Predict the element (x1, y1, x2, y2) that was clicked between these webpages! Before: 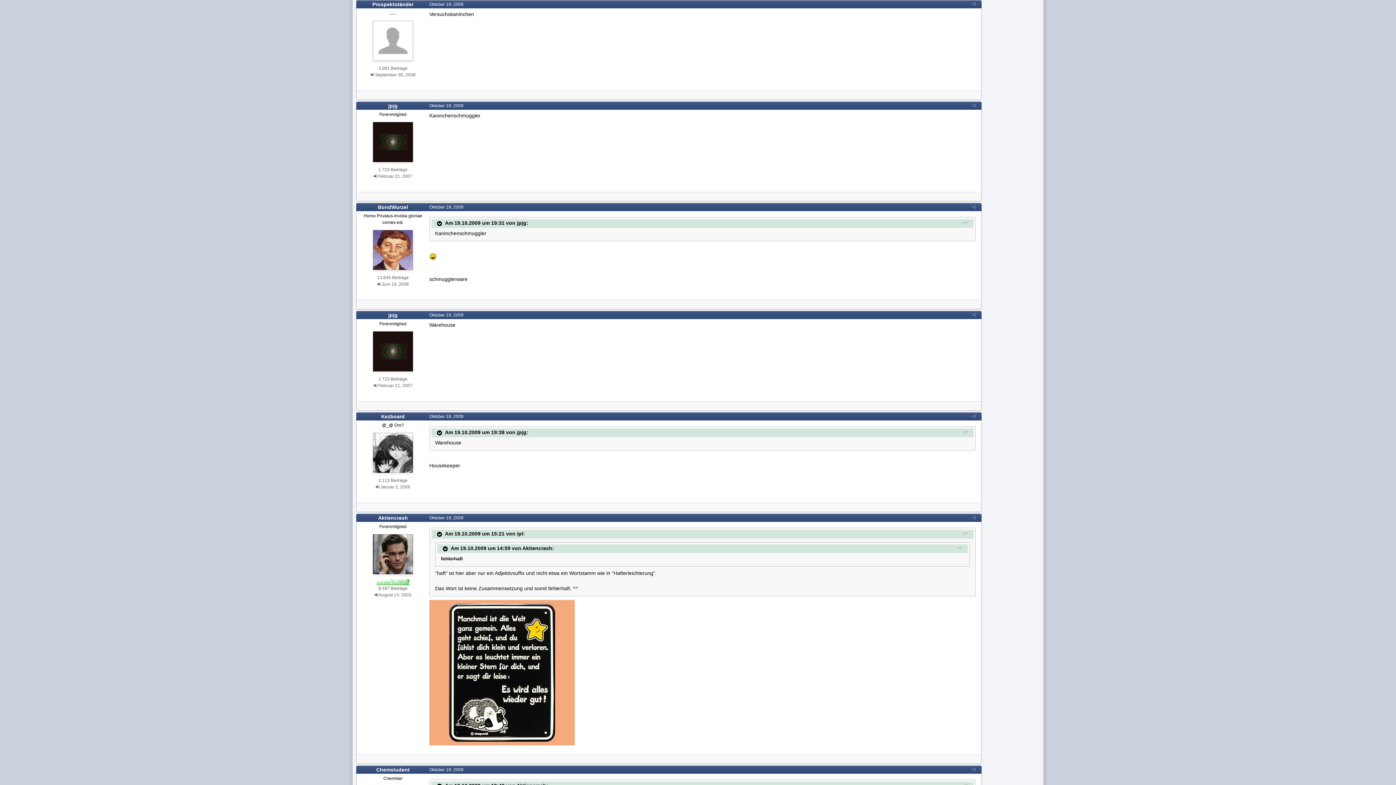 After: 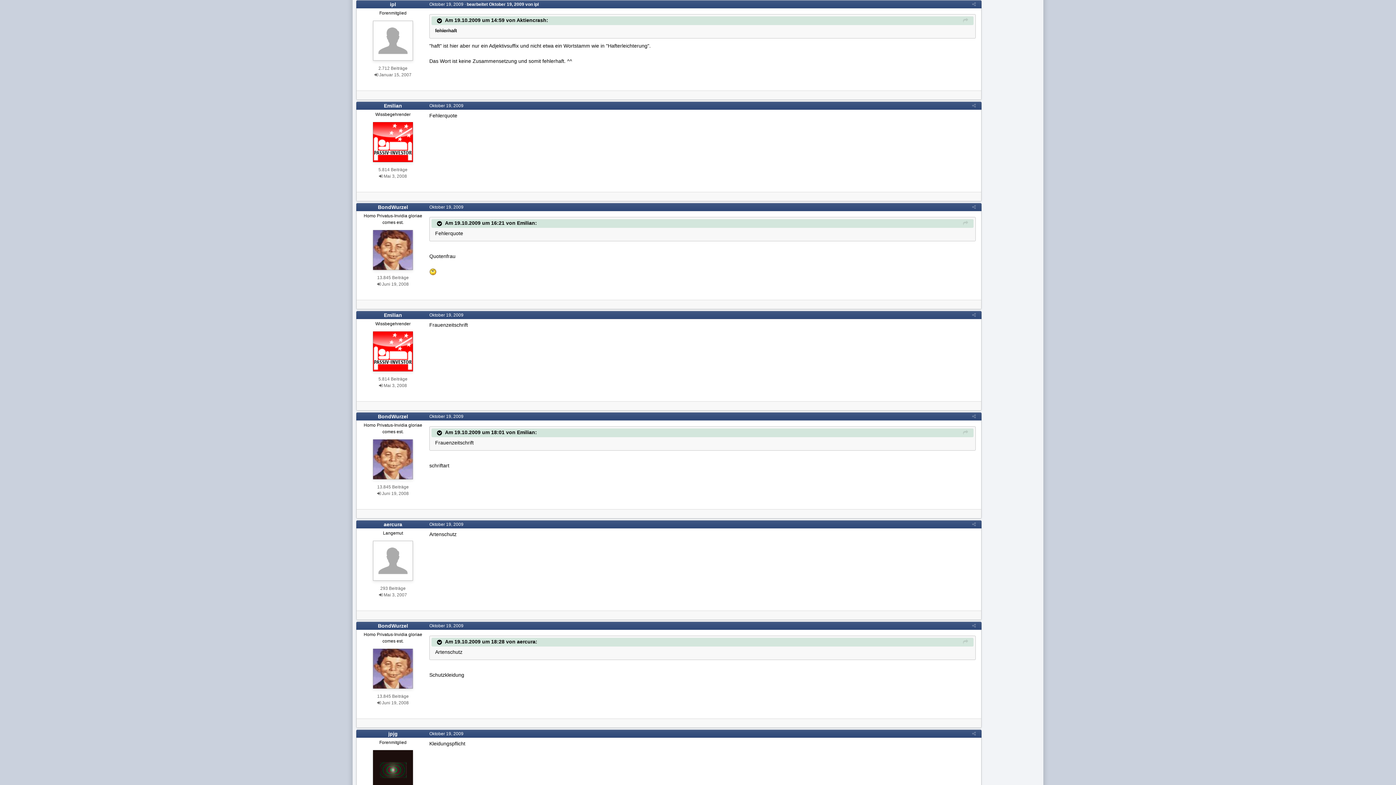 Action: bbox: (963, 530, 968, 538)